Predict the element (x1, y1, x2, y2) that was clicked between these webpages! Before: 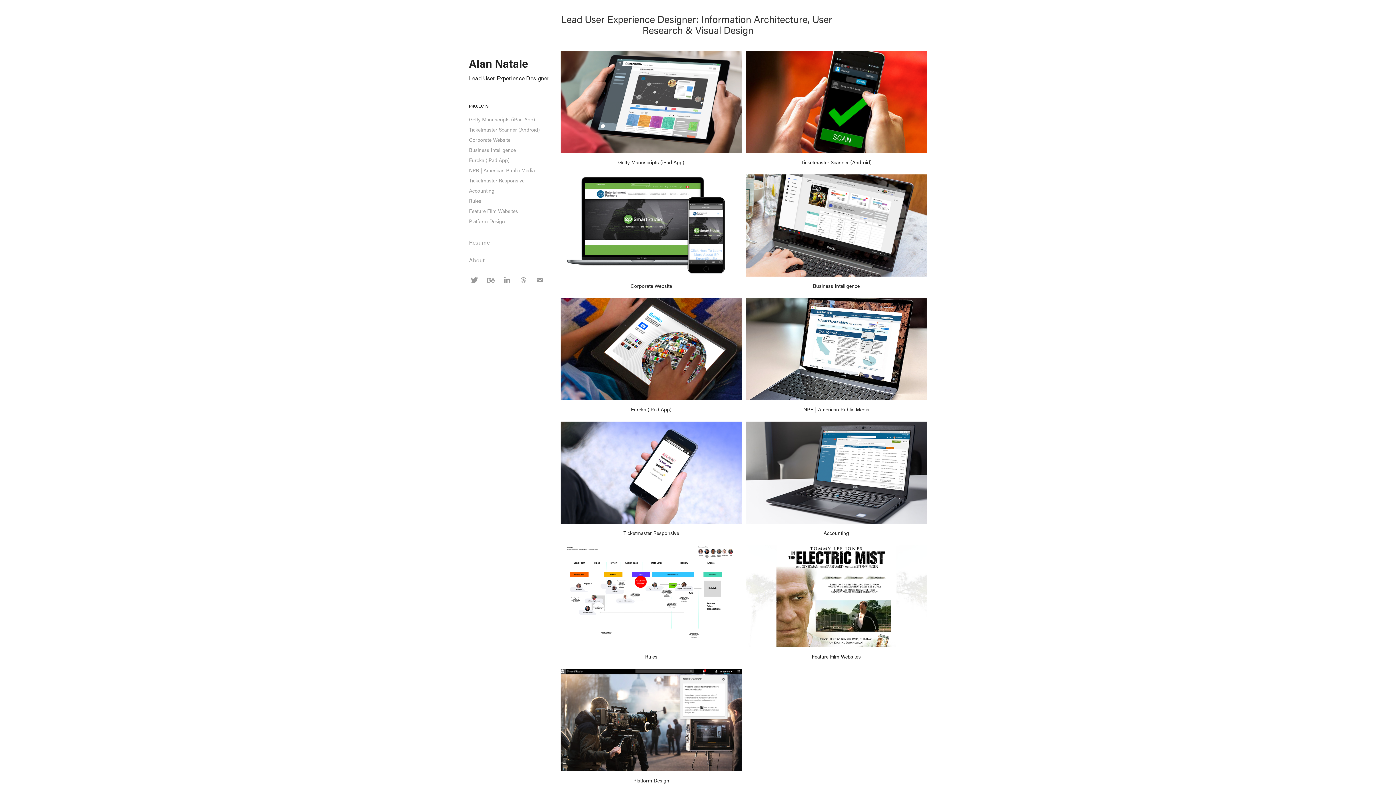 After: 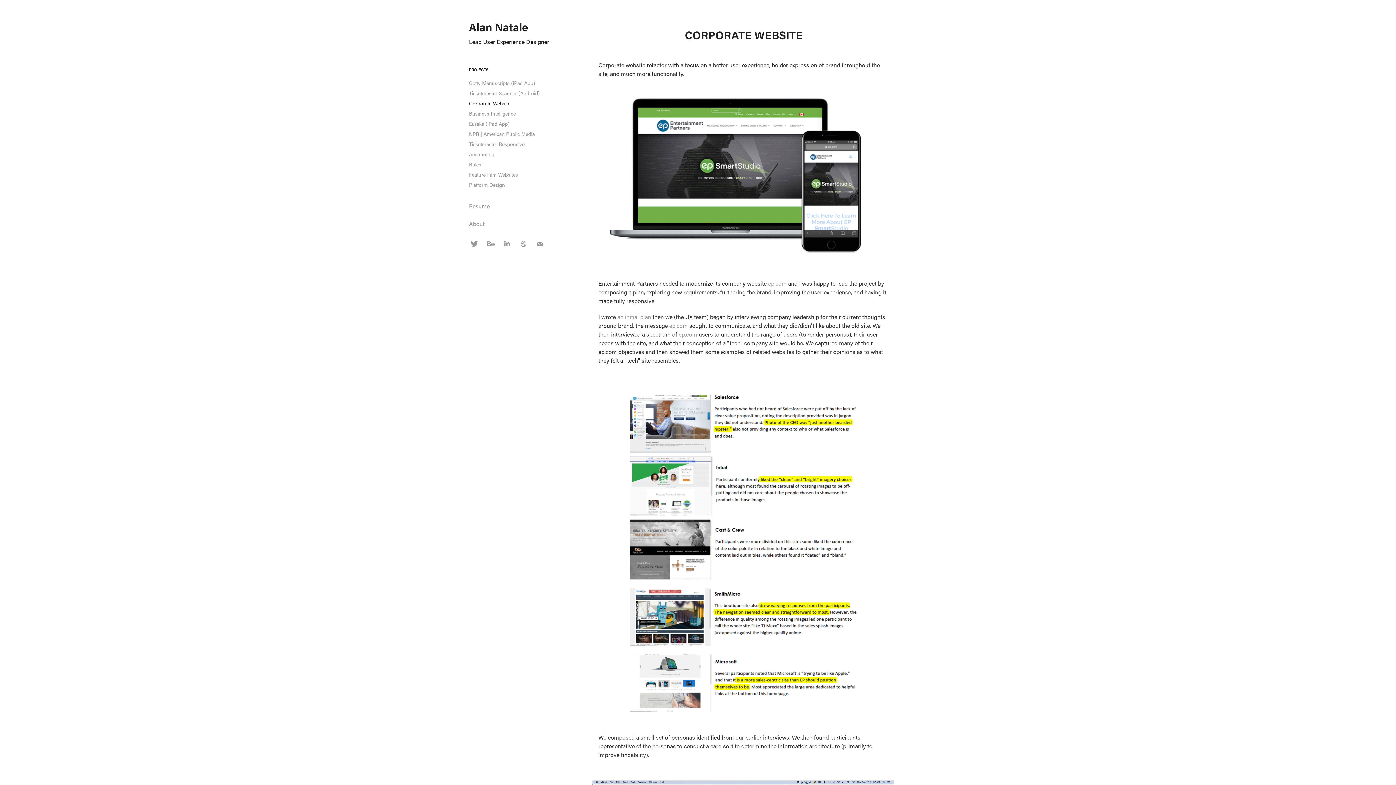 Action: label: Corporate Website bbox: (560, 174, 742, 298)